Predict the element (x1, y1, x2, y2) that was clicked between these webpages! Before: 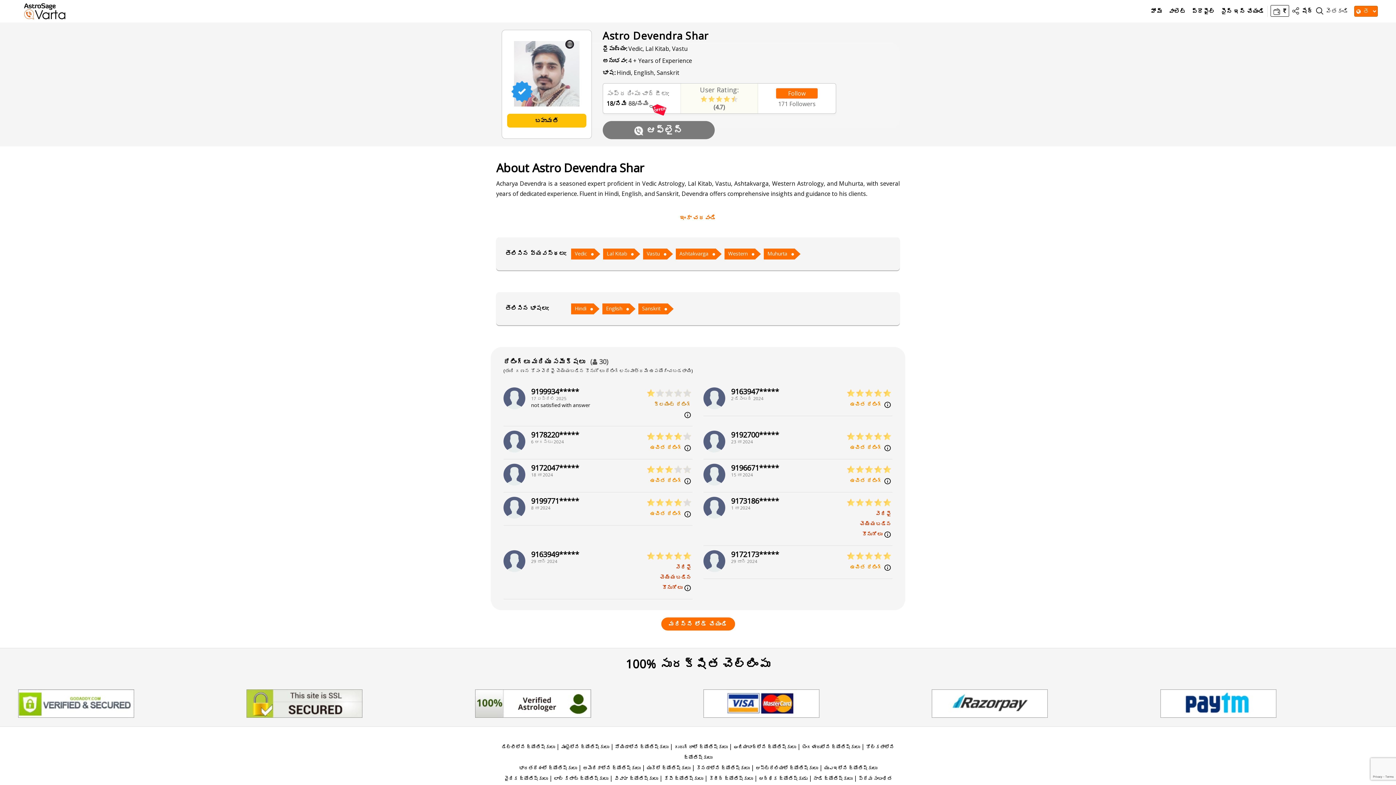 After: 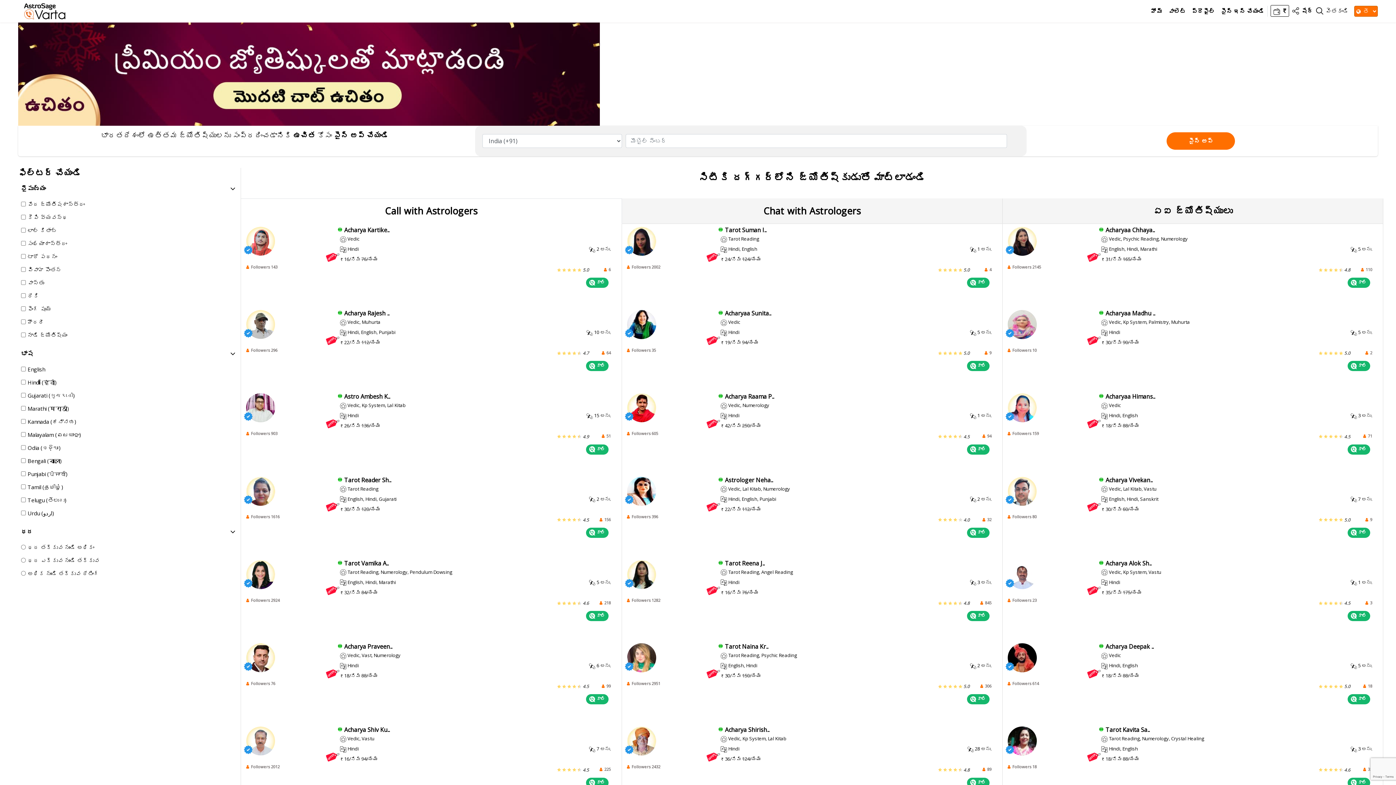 Action: label: అమెరికాలోని జ్యోతిష్కులు bbox: (583, 765, 640, 771)